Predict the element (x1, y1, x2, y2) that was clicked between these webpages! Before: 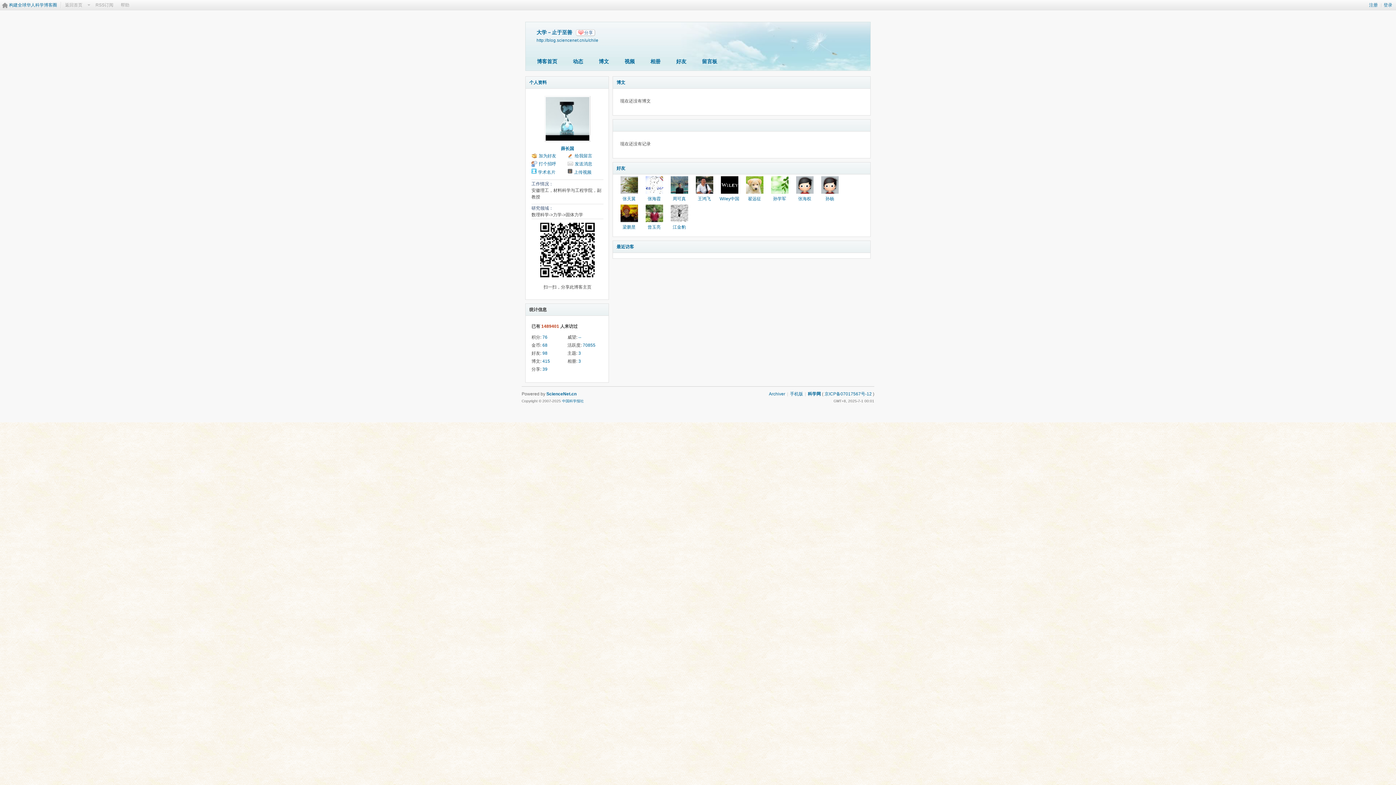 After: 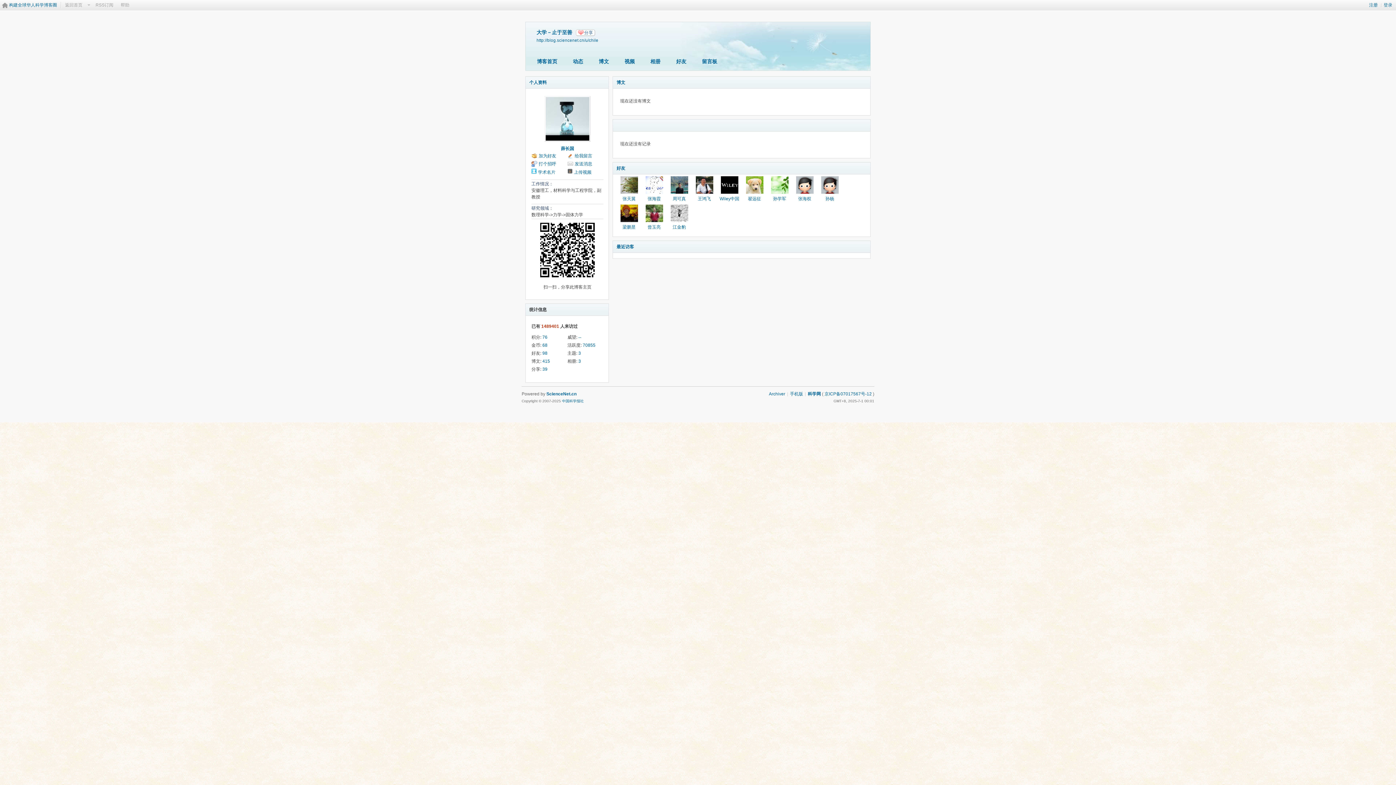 Action: bbox: (666, 176, 692, 193)